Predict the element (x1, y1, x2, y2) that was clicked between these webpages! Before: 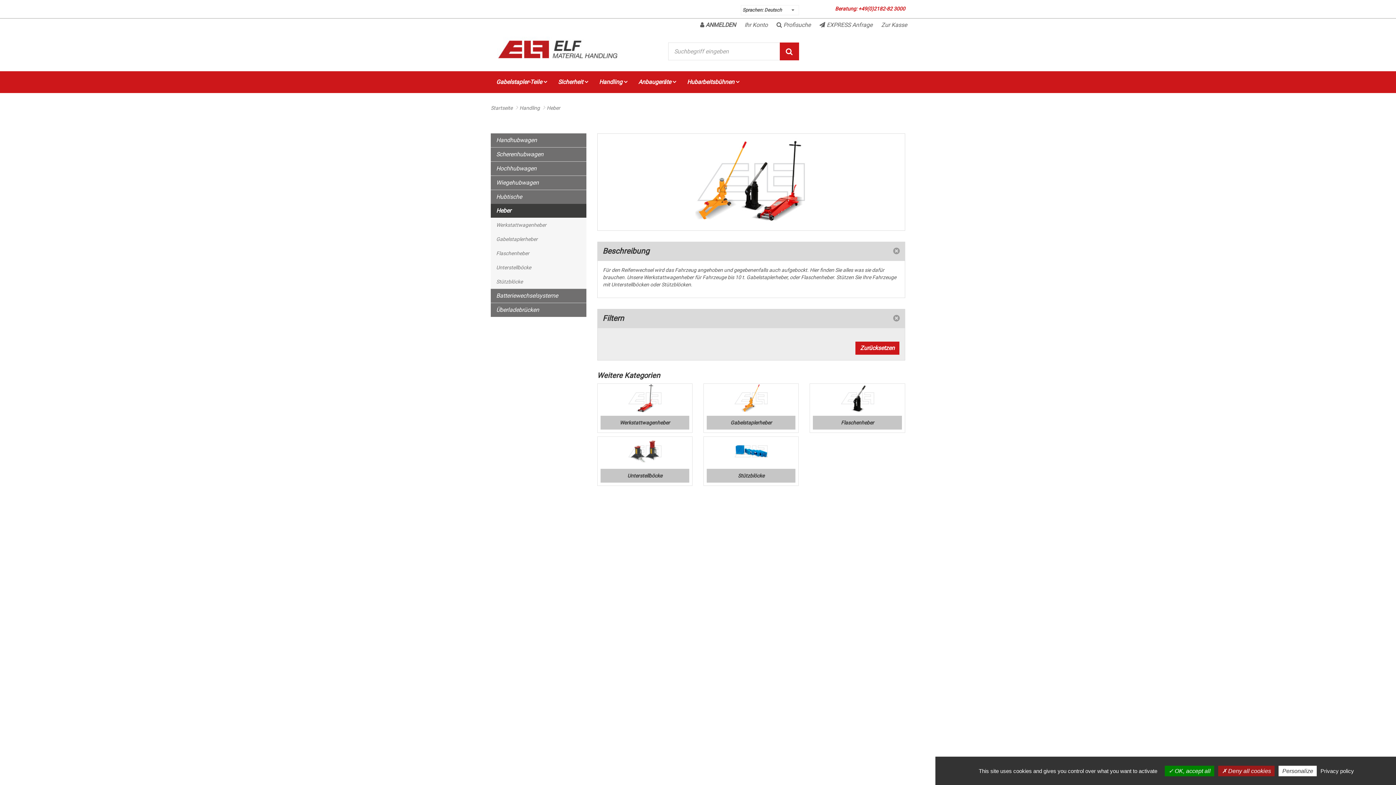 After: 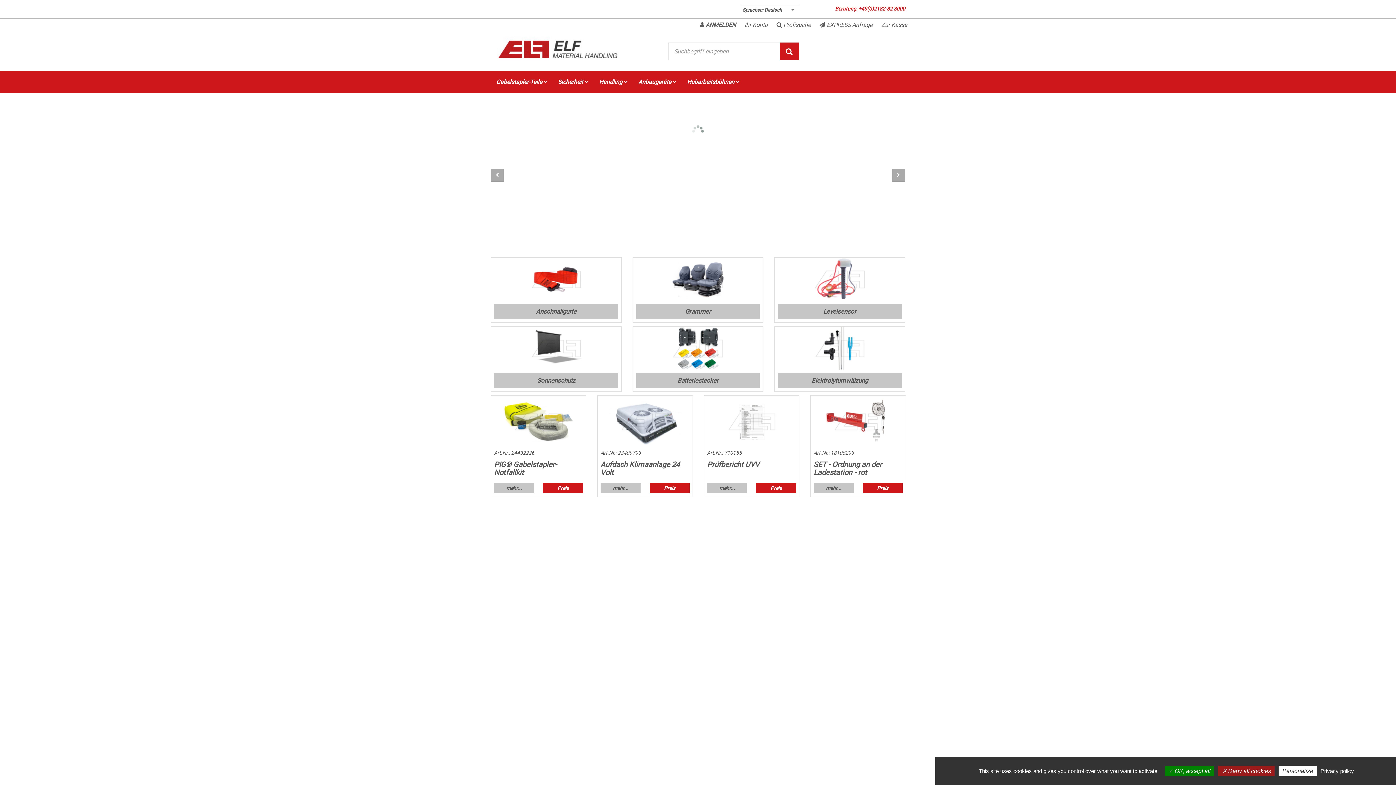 Action: bbox: (490, 105, 512, 110) label: Startseite
Startseite